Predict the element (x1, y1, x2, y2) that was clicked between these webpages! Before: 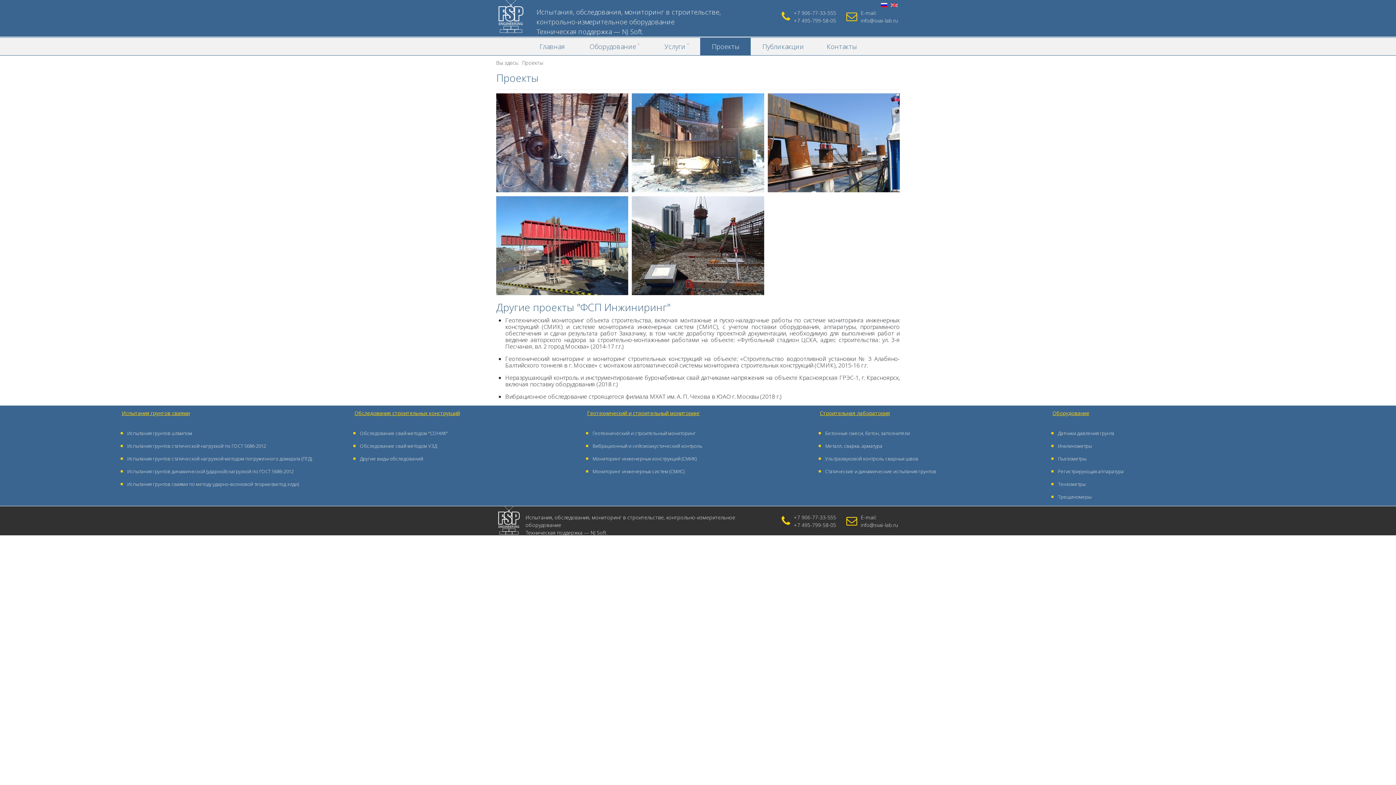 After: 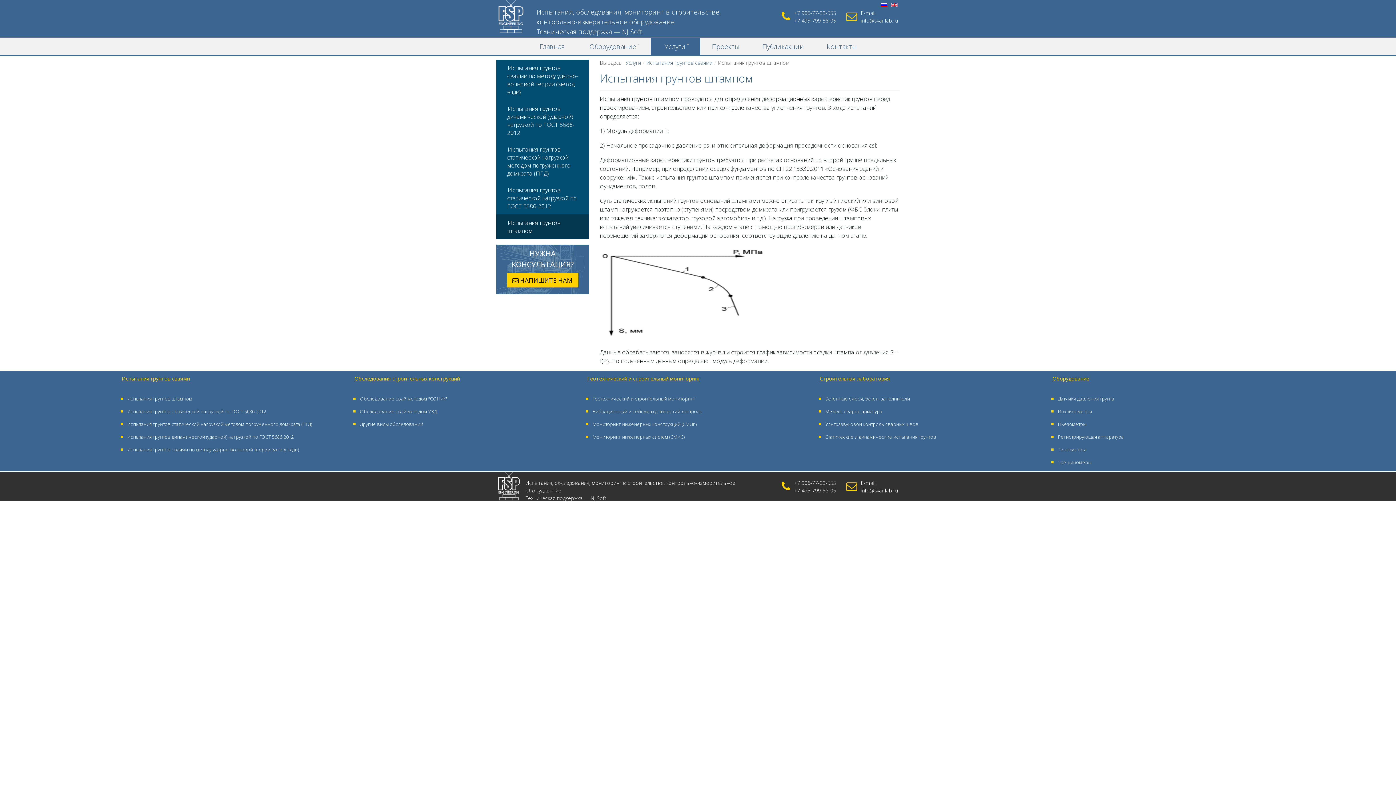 Action: label: Испытания грунтов штампом bbox: (127, 430, 192, 436)